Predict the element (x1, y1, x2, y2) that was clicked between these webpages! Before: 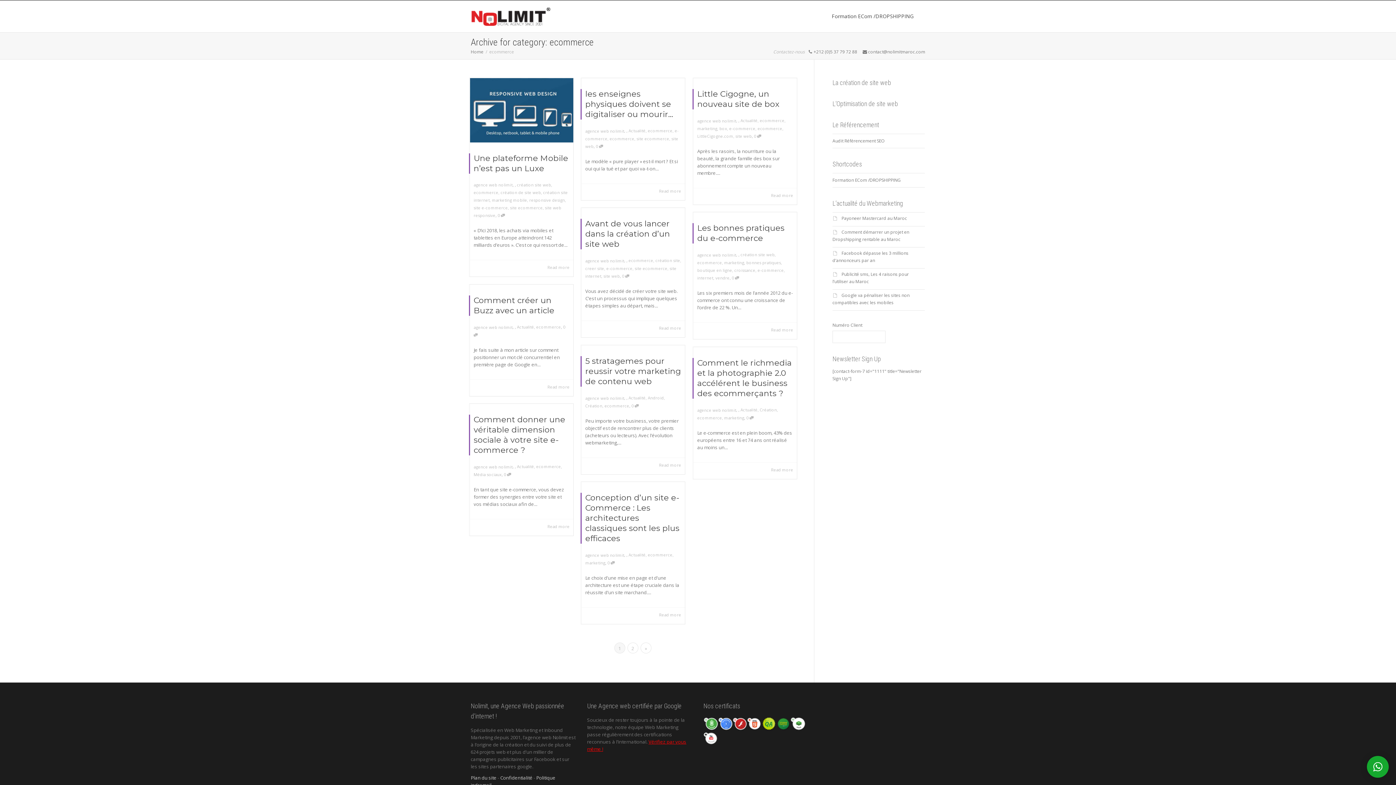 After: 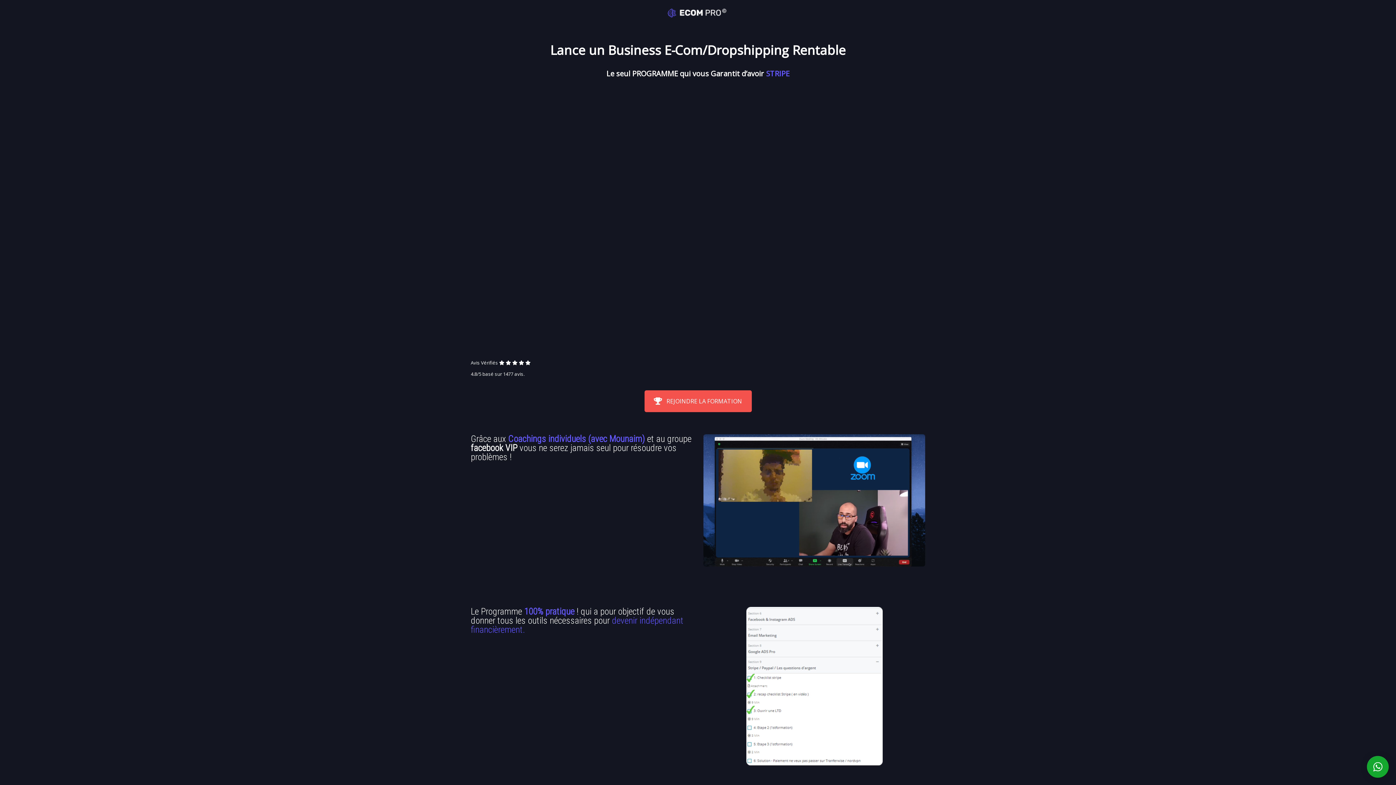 Action: bbox: (832, 0, 913, 32) label: Formation ECom /DROPSHIPPING